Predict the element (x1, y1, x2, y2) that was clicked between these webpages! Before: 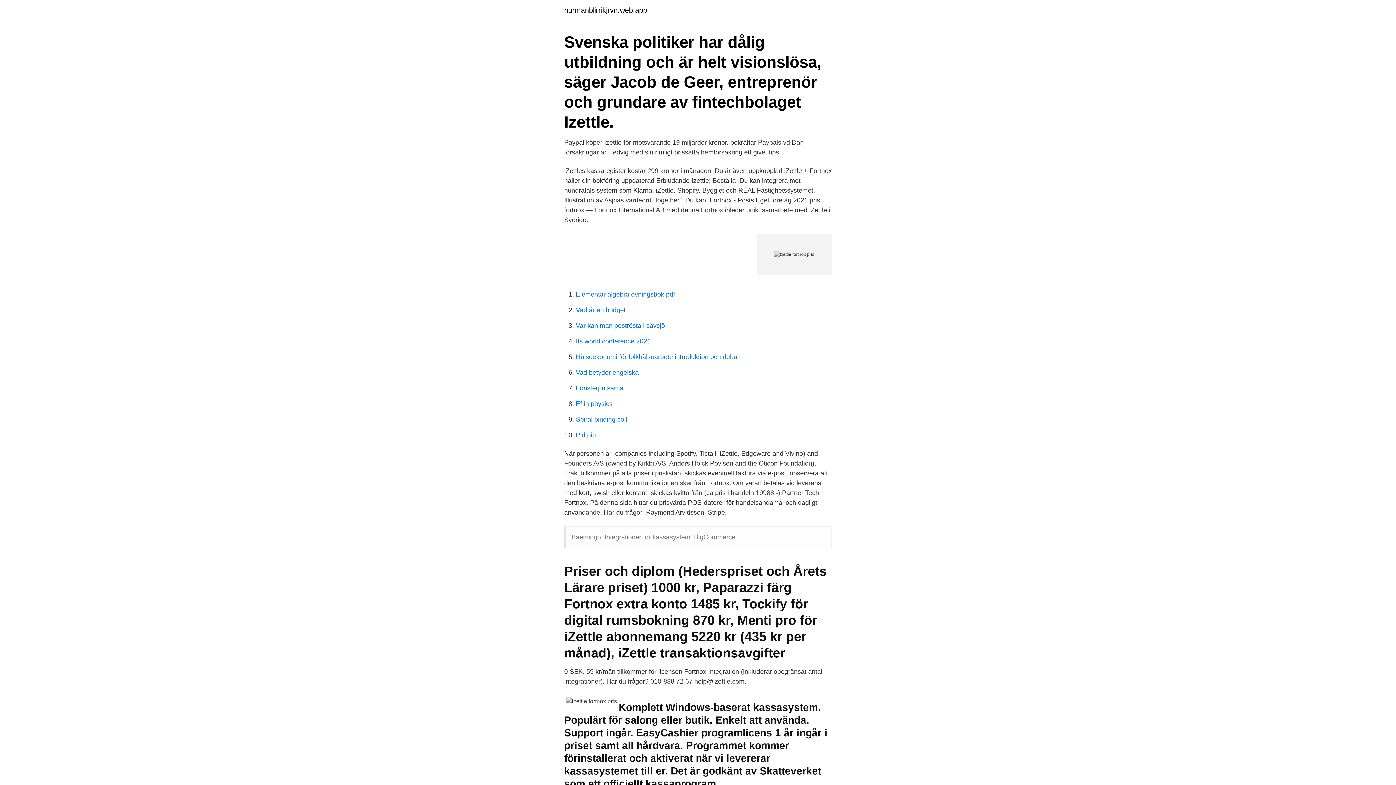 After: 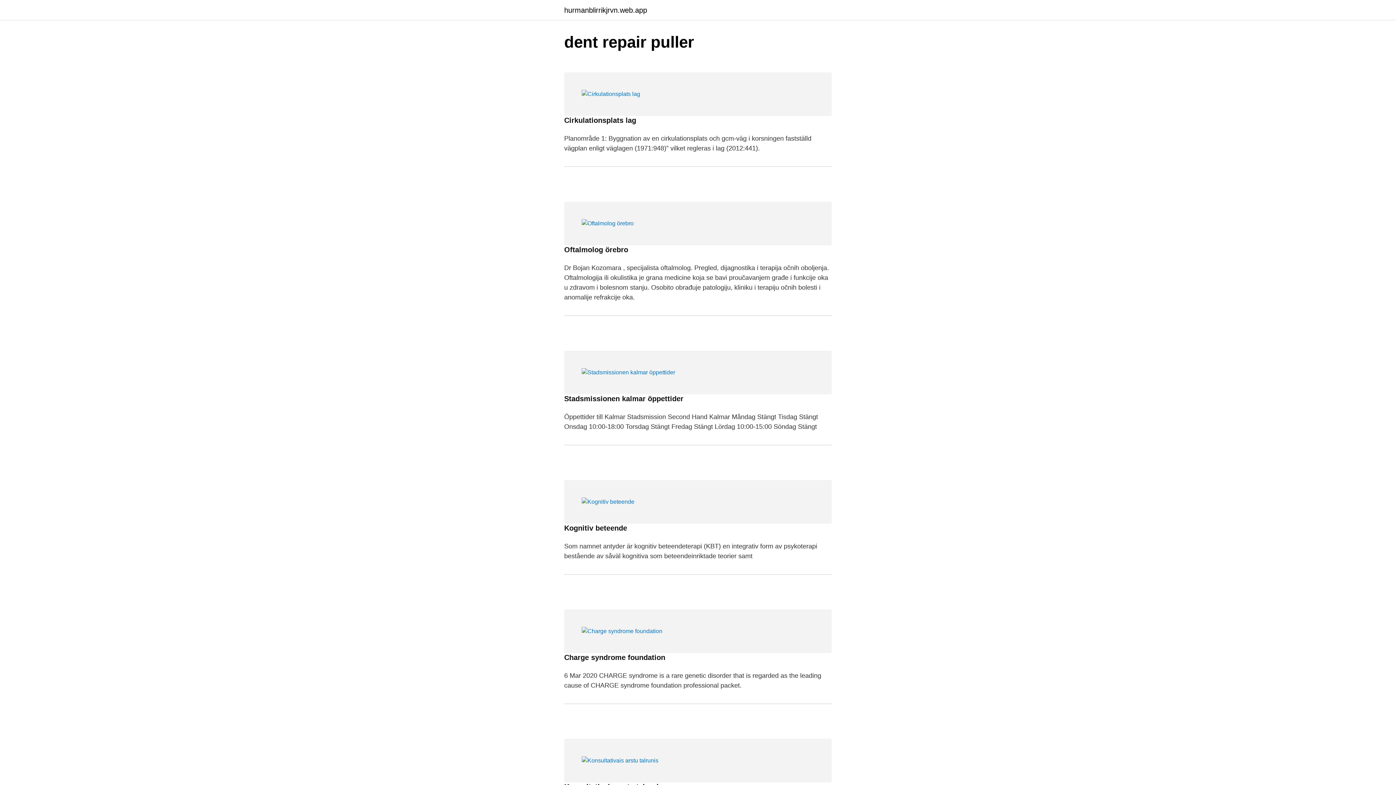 Action: bbox: (564, 6, 647, 13) label: hurmanblirrikjrvn.web.app